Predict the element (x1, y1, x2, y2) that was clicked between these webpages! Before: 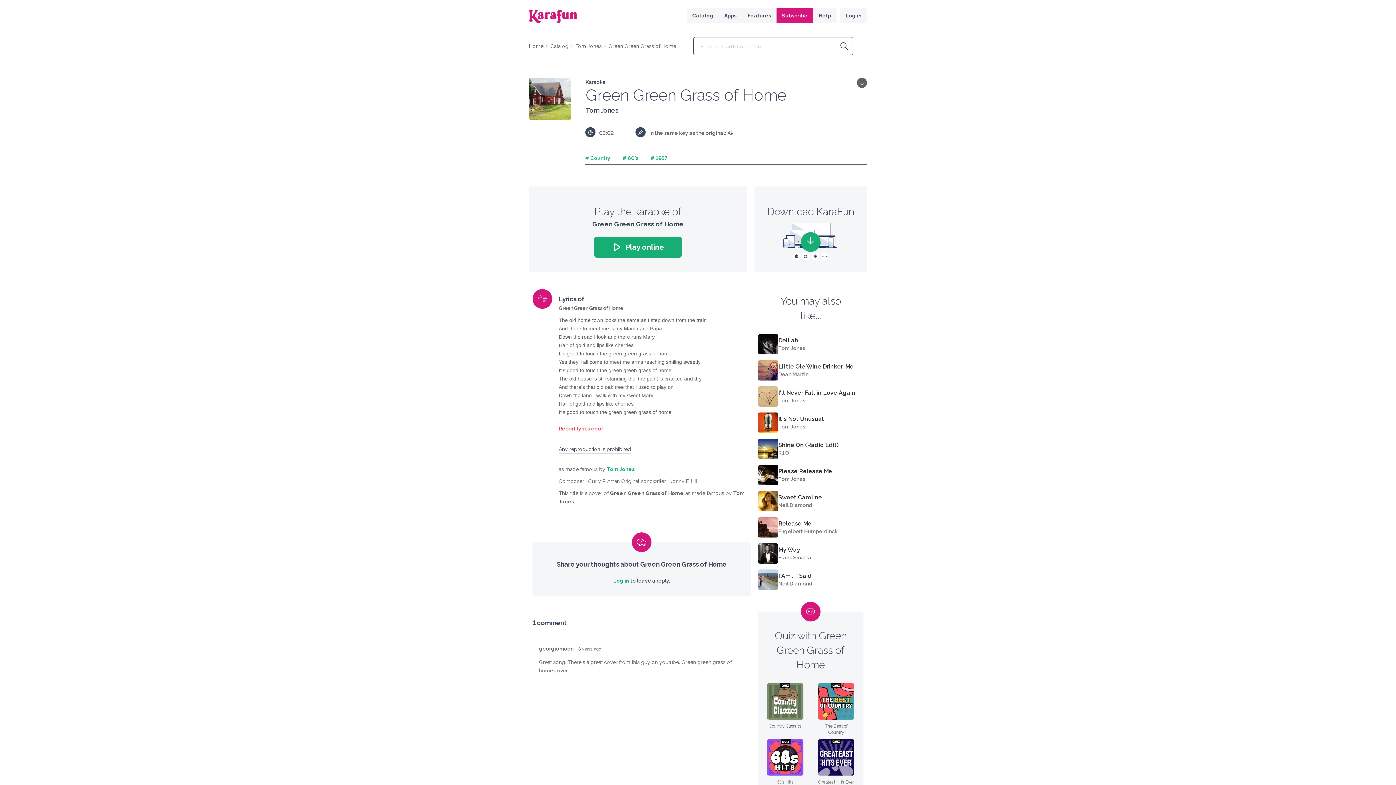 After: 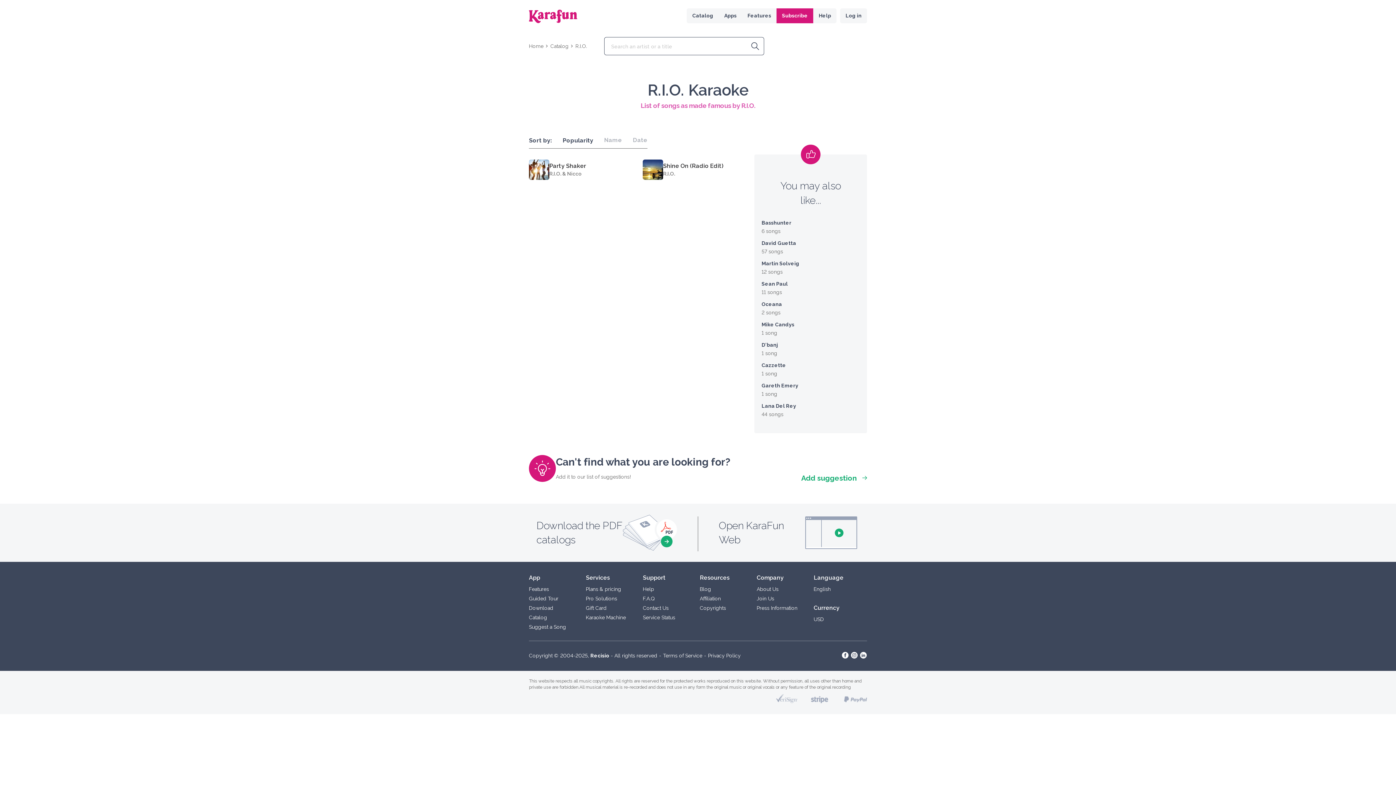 Action: bbox: (778, 450, 790, 456) label: R.I.O.